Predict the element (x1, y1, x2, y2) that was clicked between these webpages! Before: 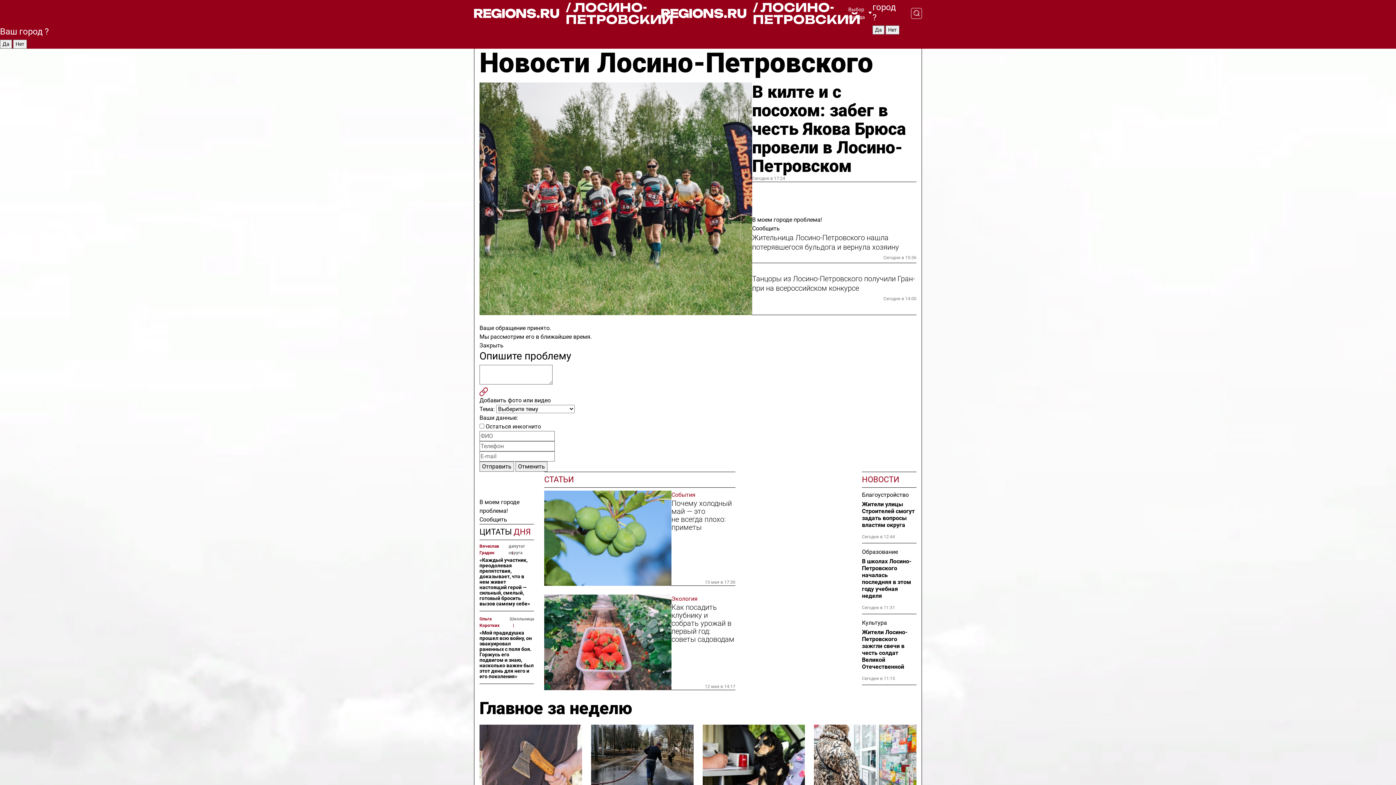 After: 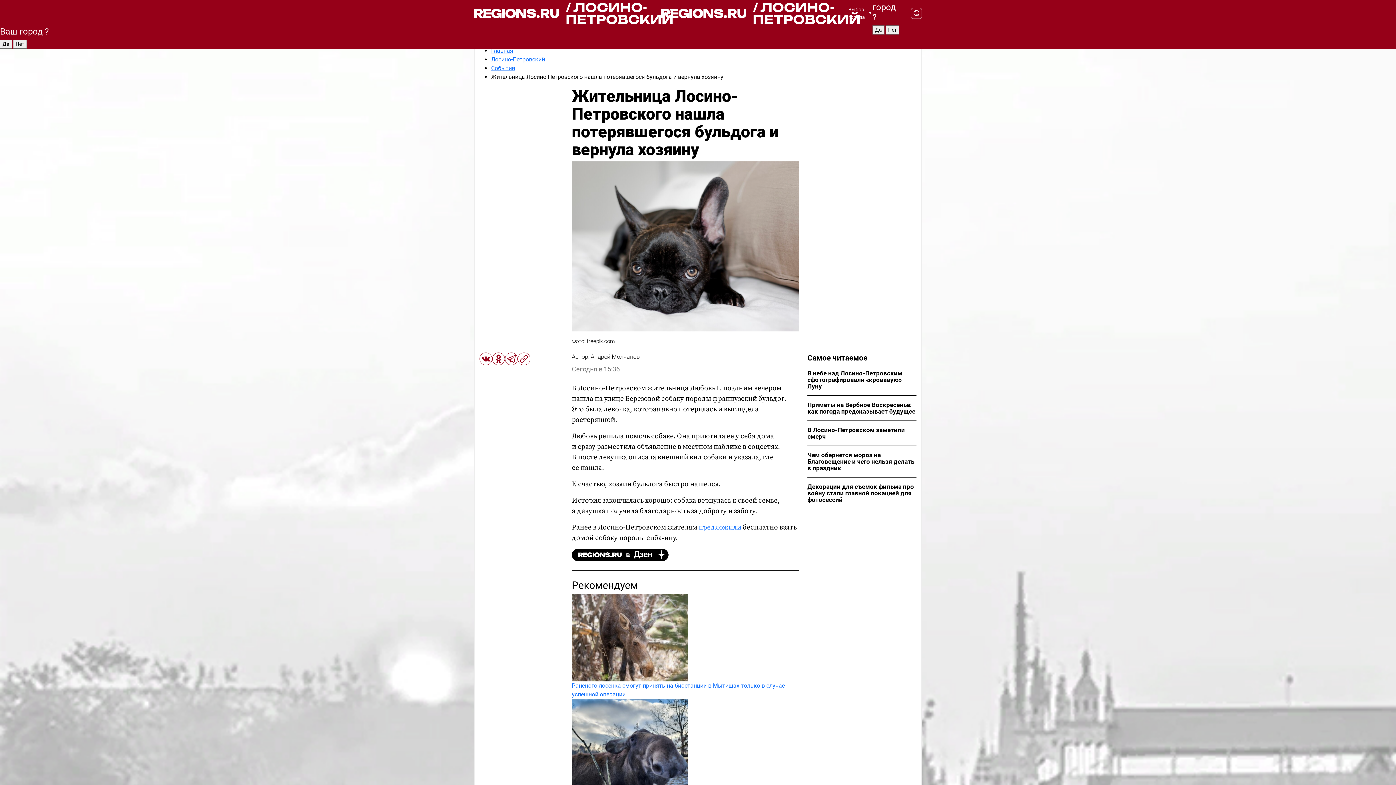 Action: label: Жительница Лосино-Петровского нашла потерявшегося бульдога и вернула хозяину bbox: (752, 233, 916, 252)